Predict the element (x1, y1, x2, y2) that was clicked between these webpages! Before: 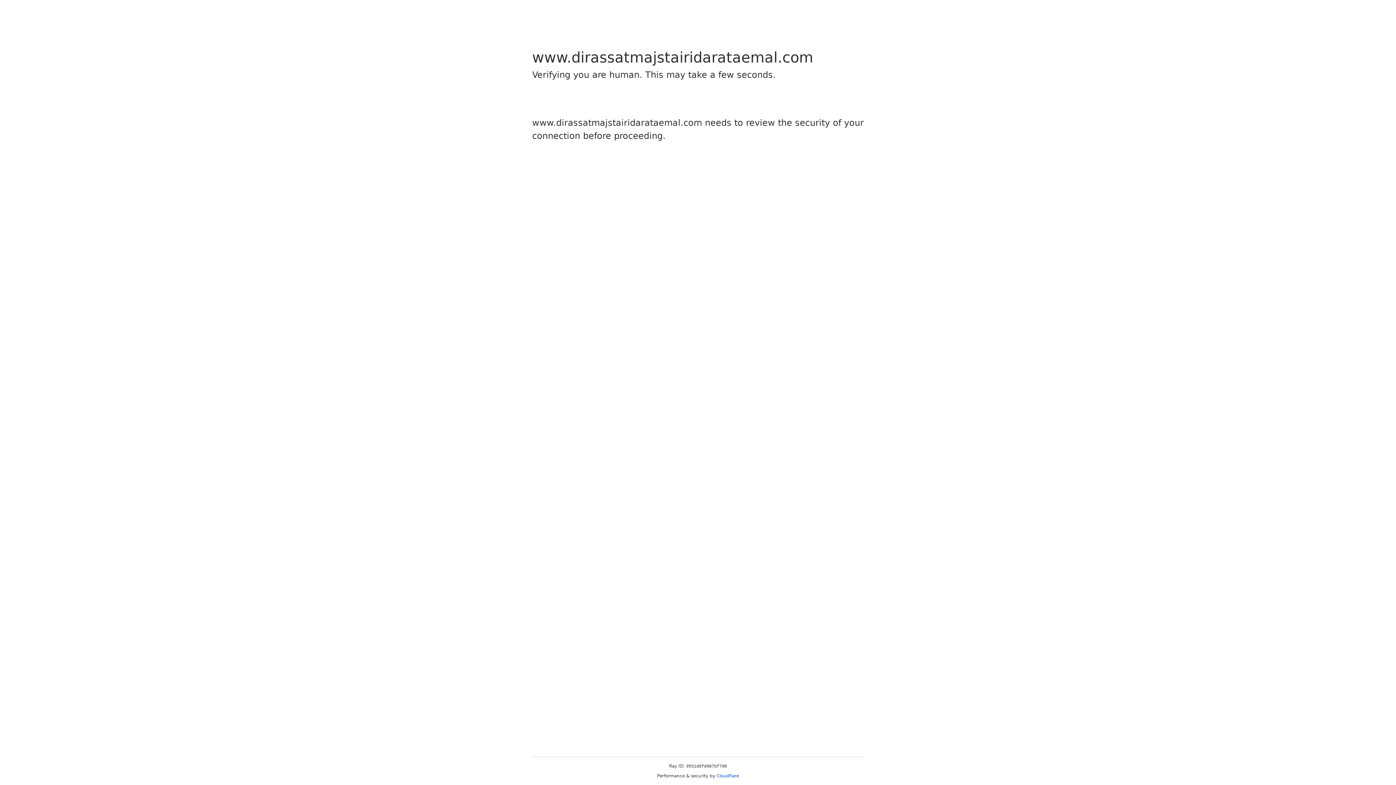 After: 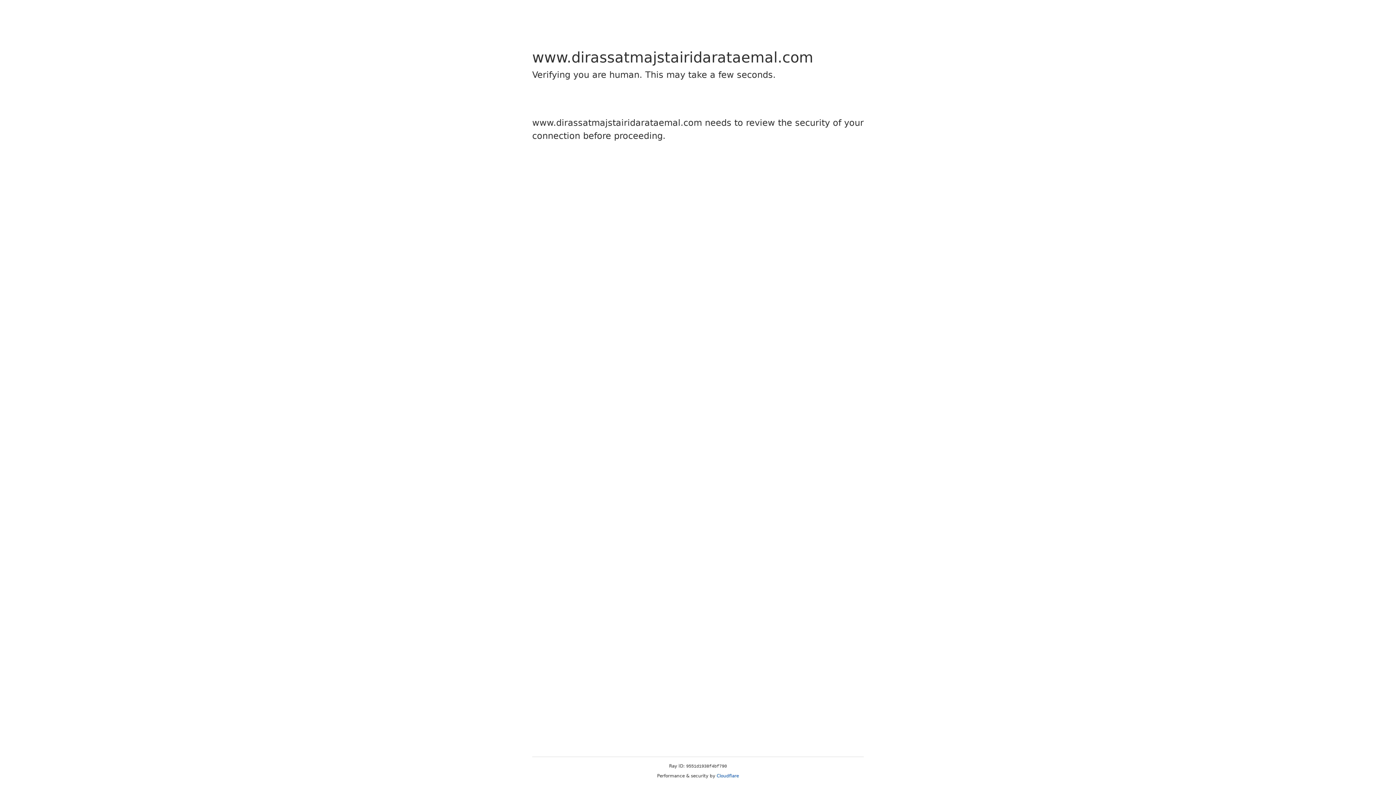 Action: label: Cloudflare bbox: (716, 773, 739, 778)